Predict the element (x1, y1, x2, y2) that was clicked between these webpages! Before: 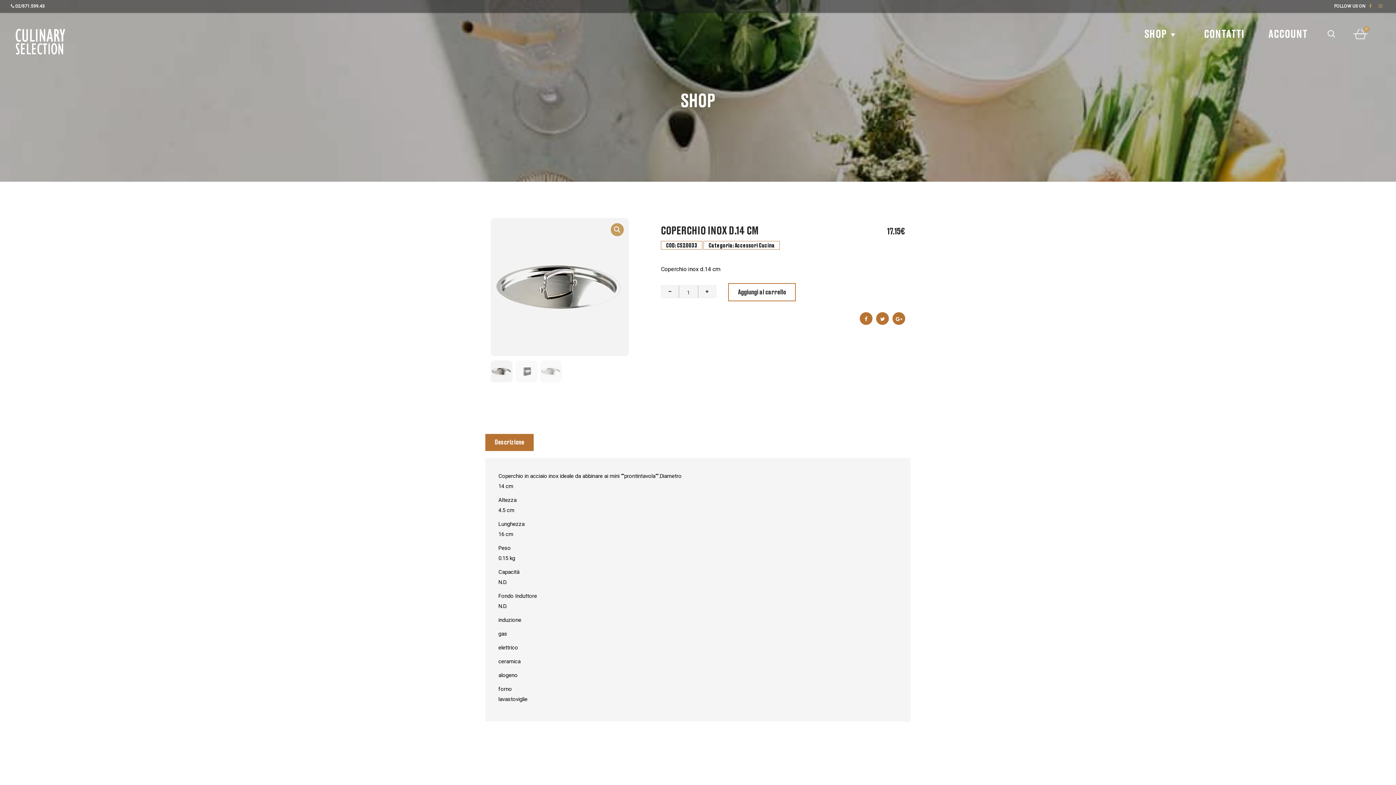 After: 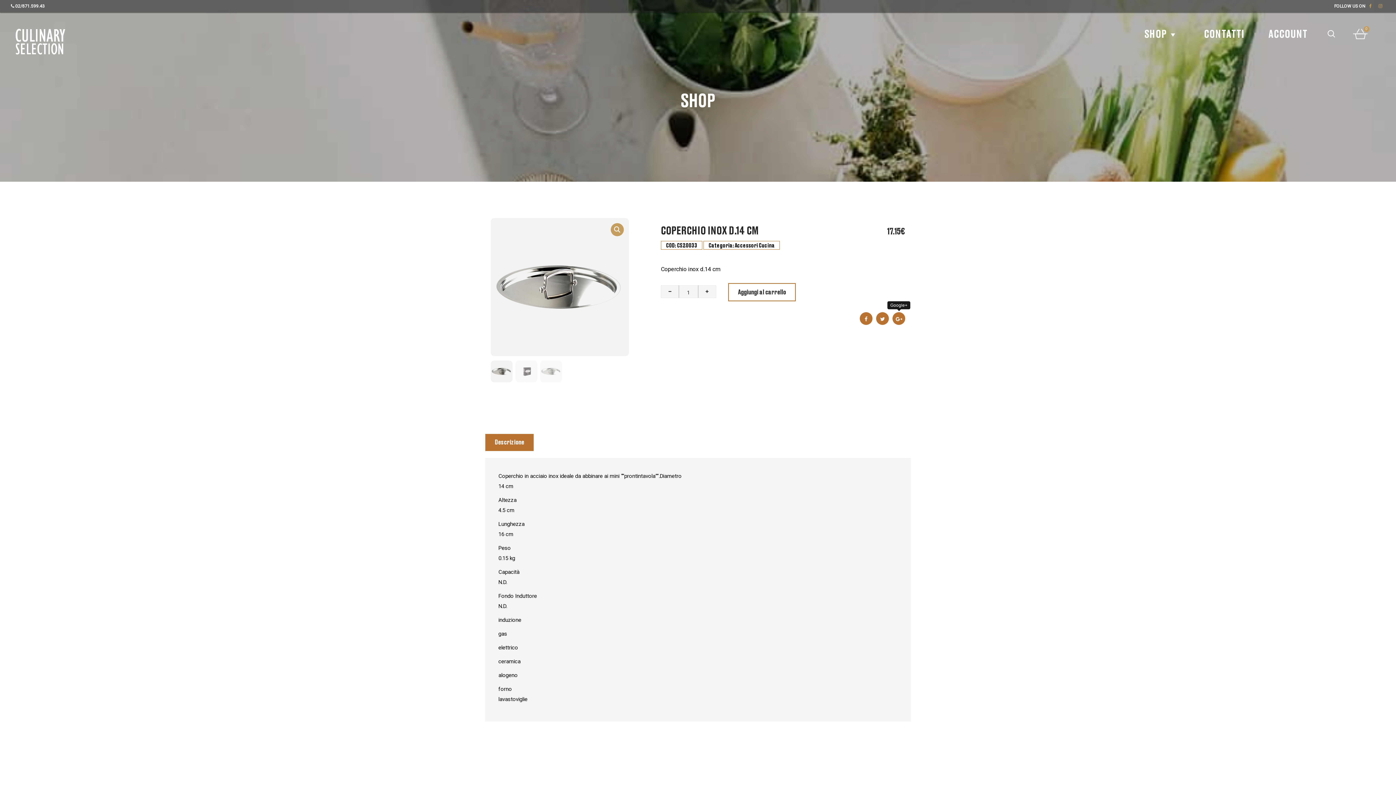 Action: bbox: (892, 312, 905, 325)